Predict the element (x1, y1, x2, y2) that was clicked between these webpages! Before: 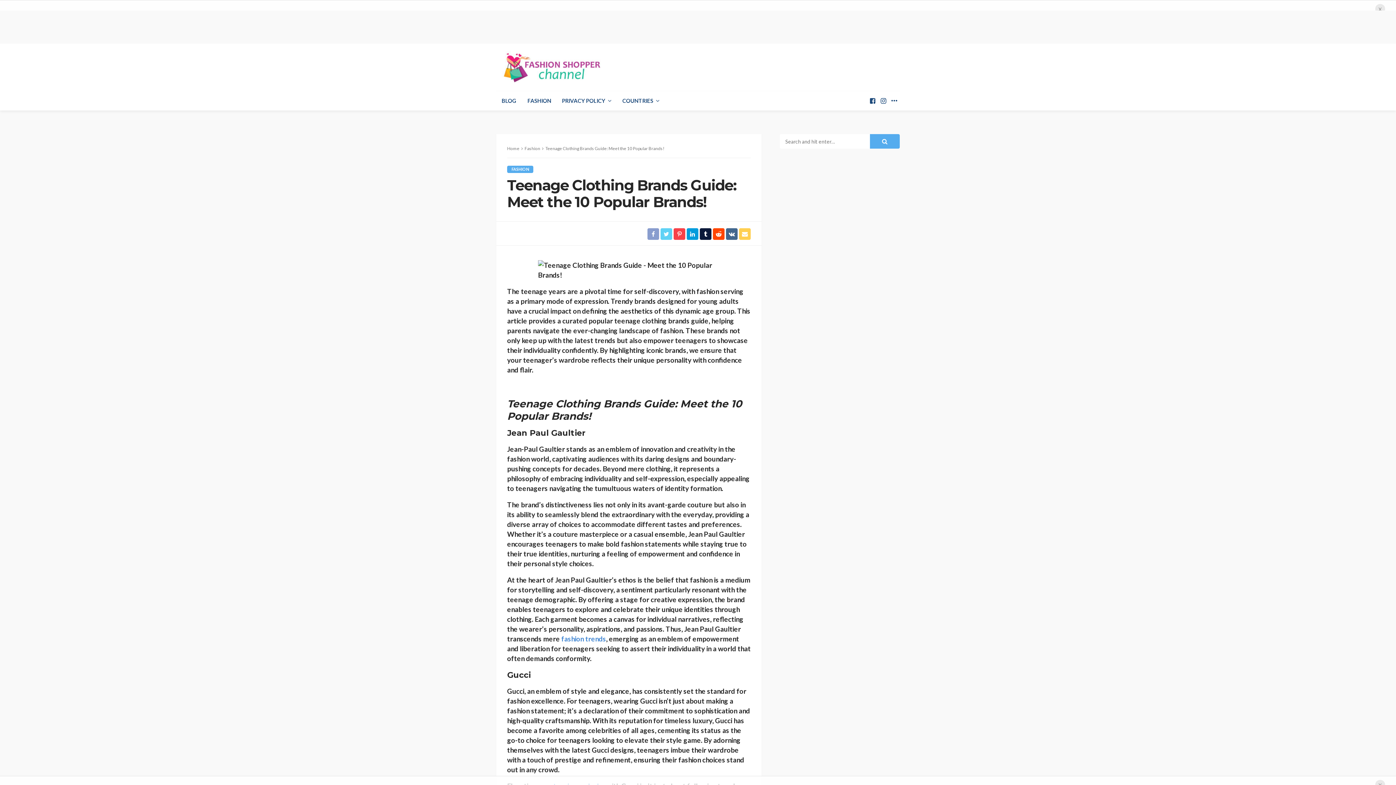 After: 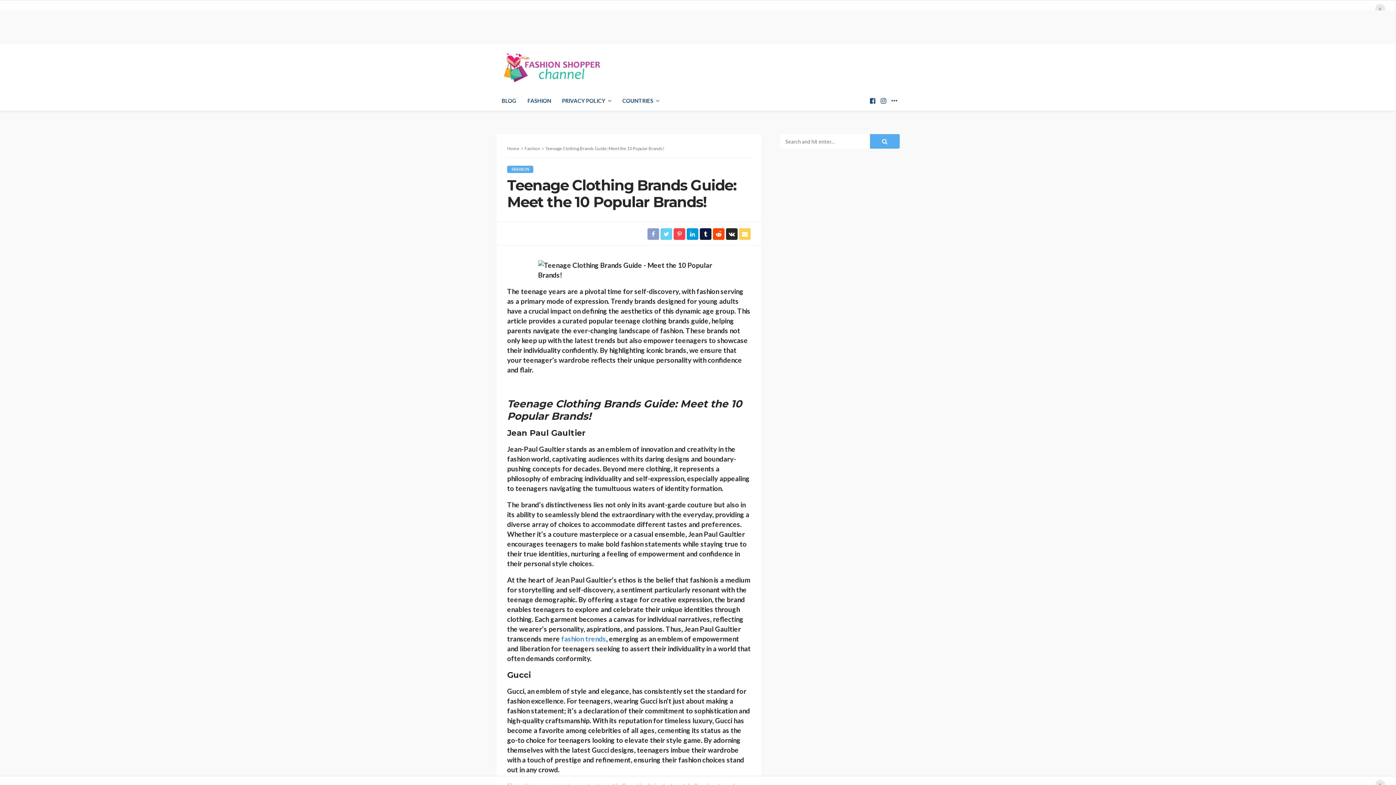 Action: bbox: (726, 227, 737, 240)